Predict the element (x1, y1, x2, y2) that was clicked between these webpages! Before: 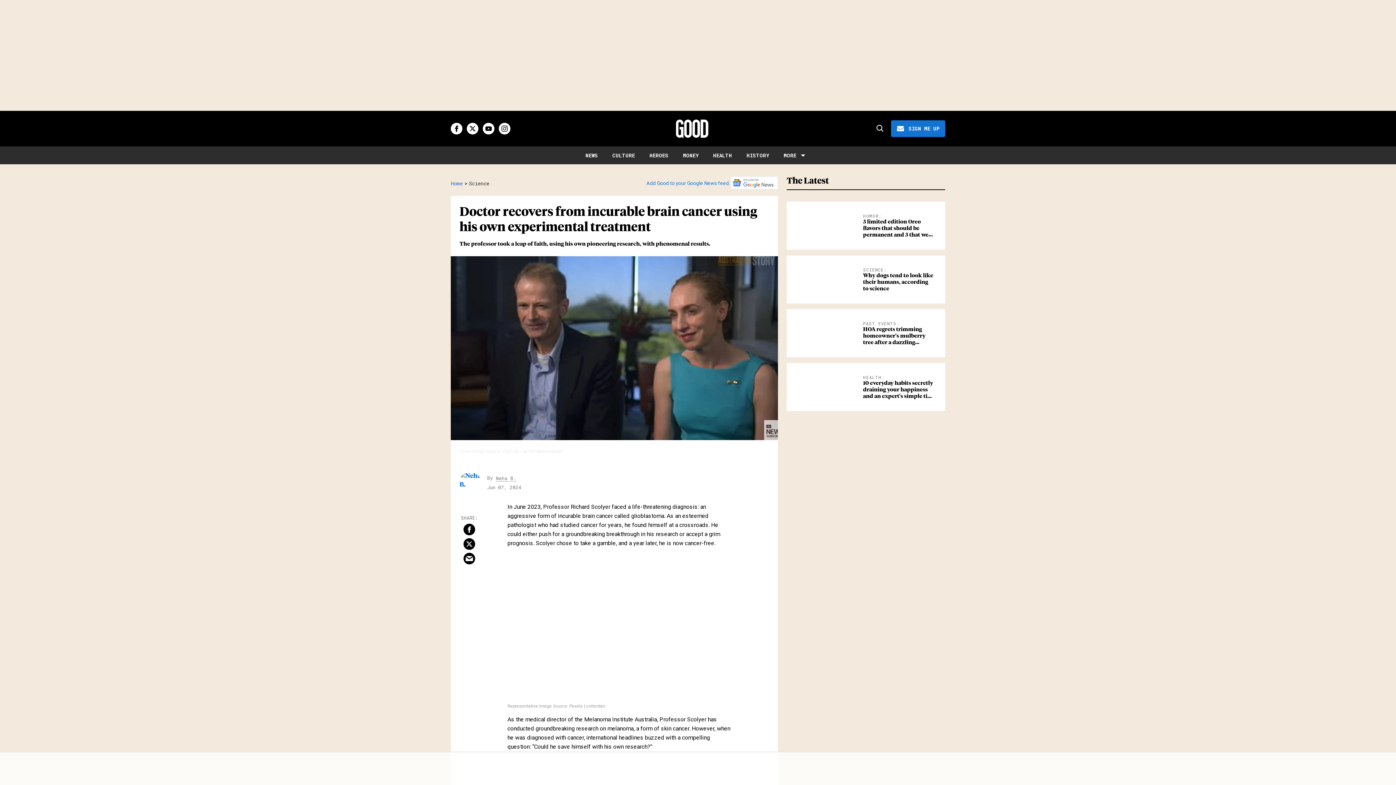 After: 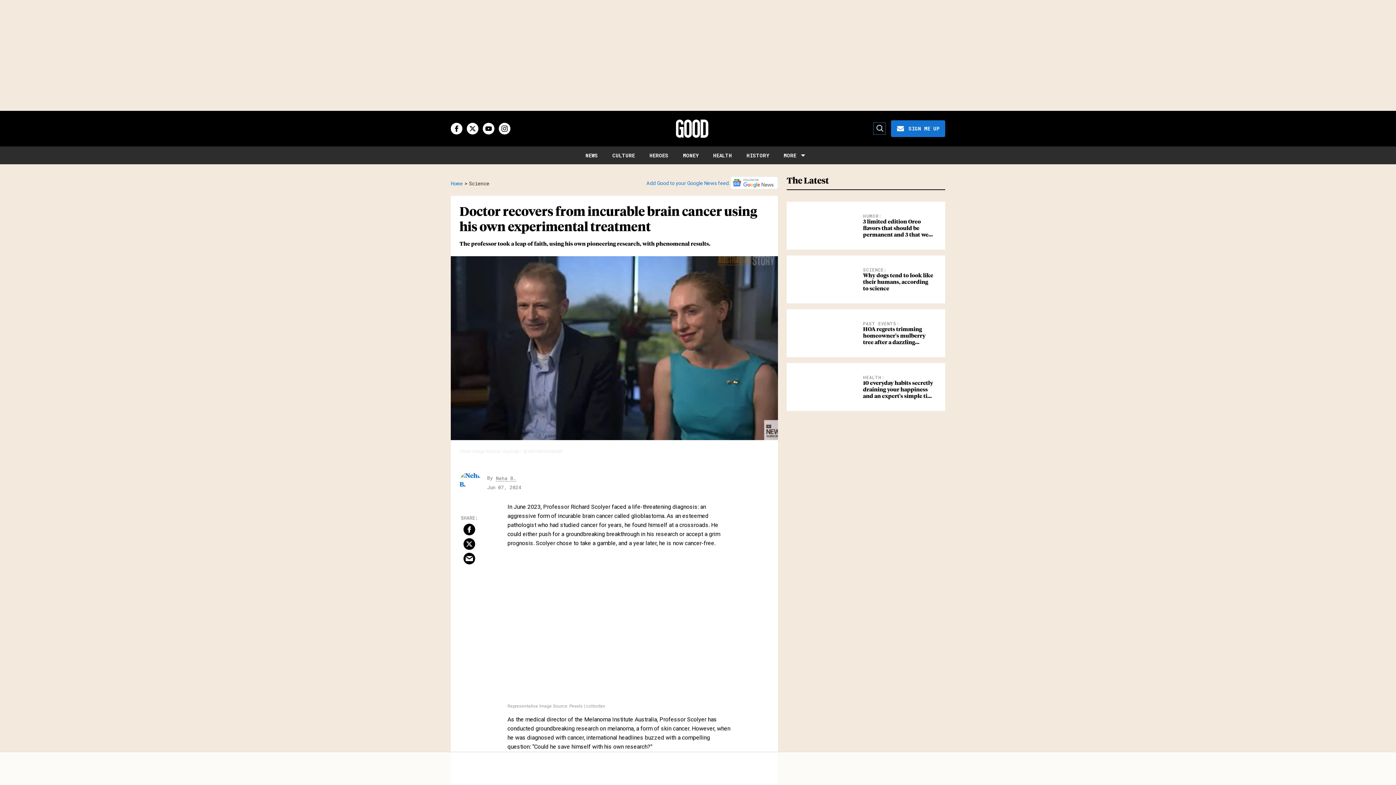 Action: label: Search bbox: (873, 122, 885, 134)